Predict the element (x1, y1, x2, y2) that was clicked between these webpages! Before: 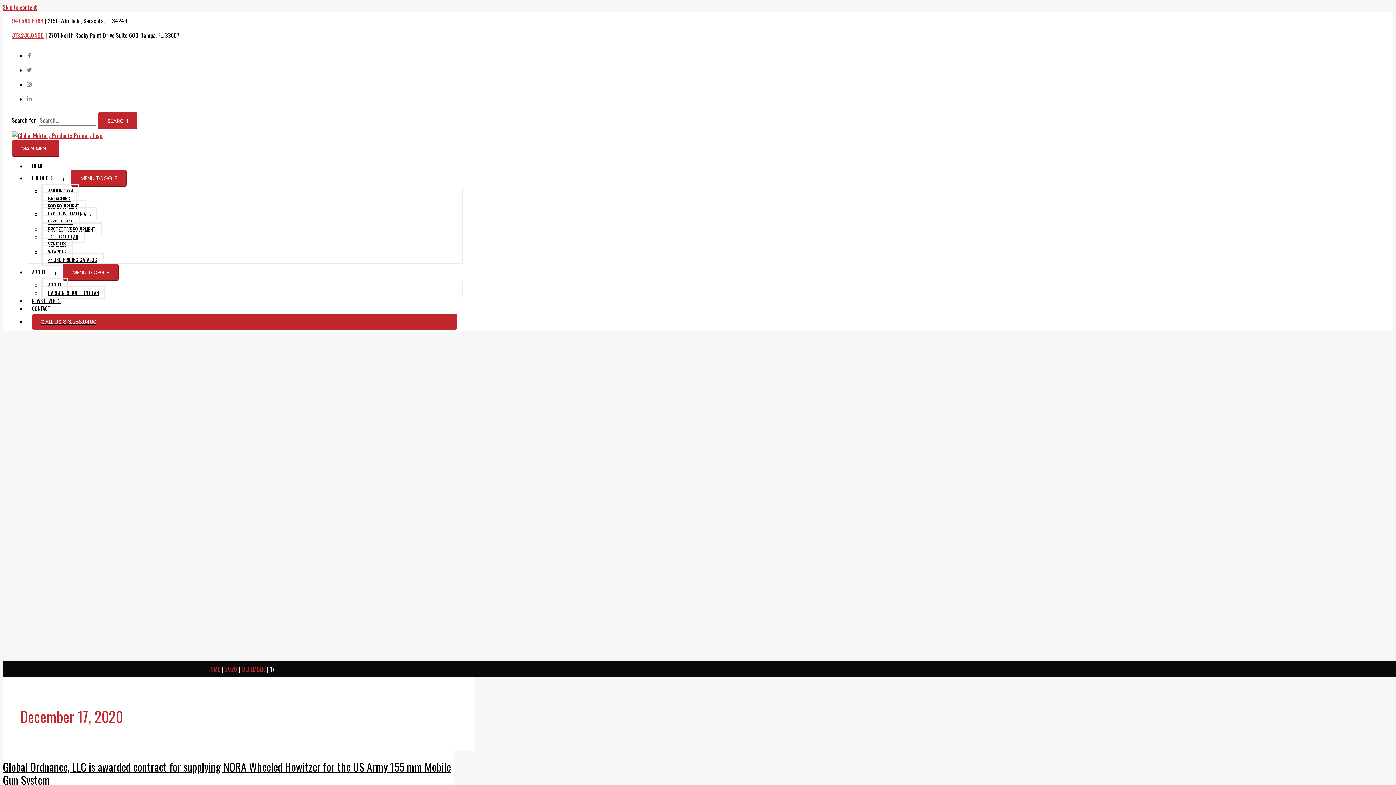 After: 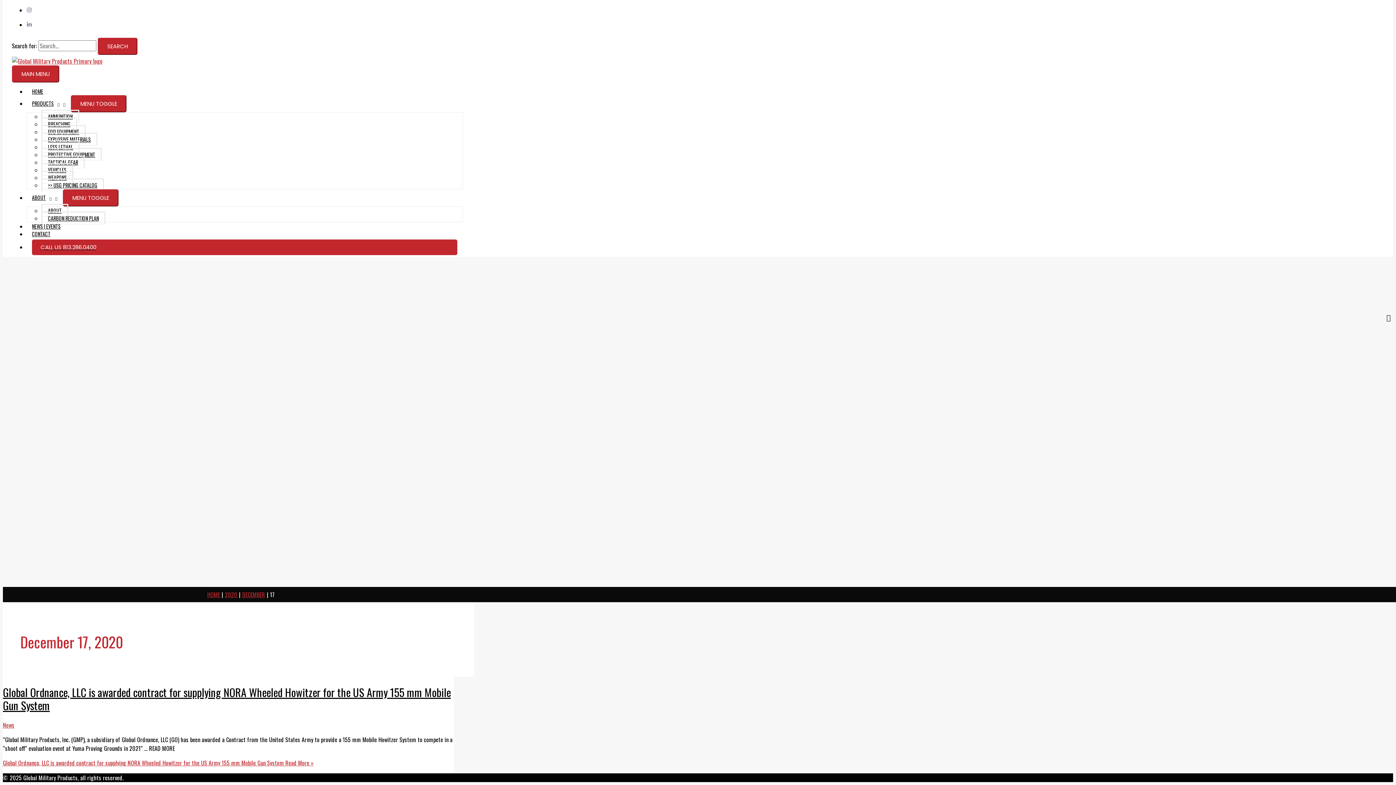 Action: bbox: (2, 2, 37, 11) label: Skip to content